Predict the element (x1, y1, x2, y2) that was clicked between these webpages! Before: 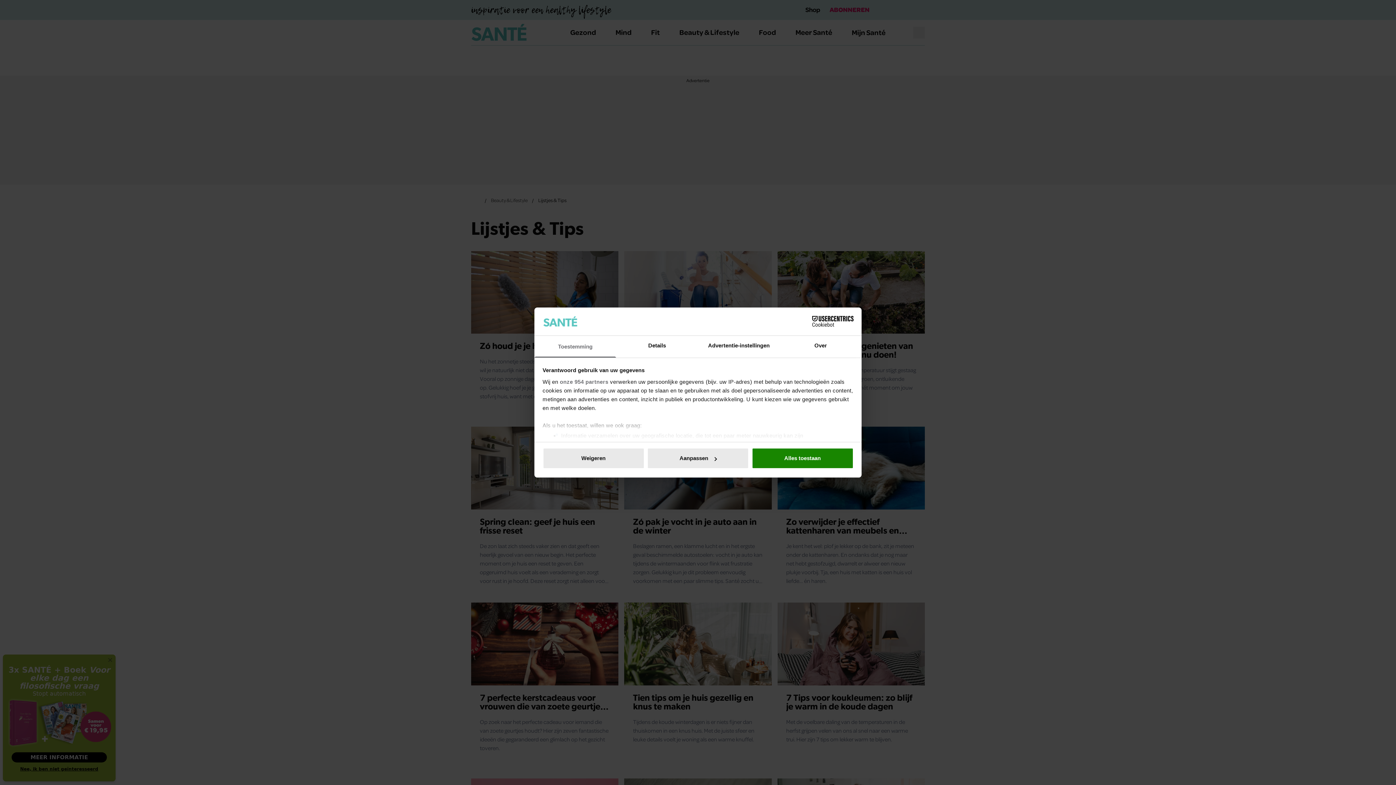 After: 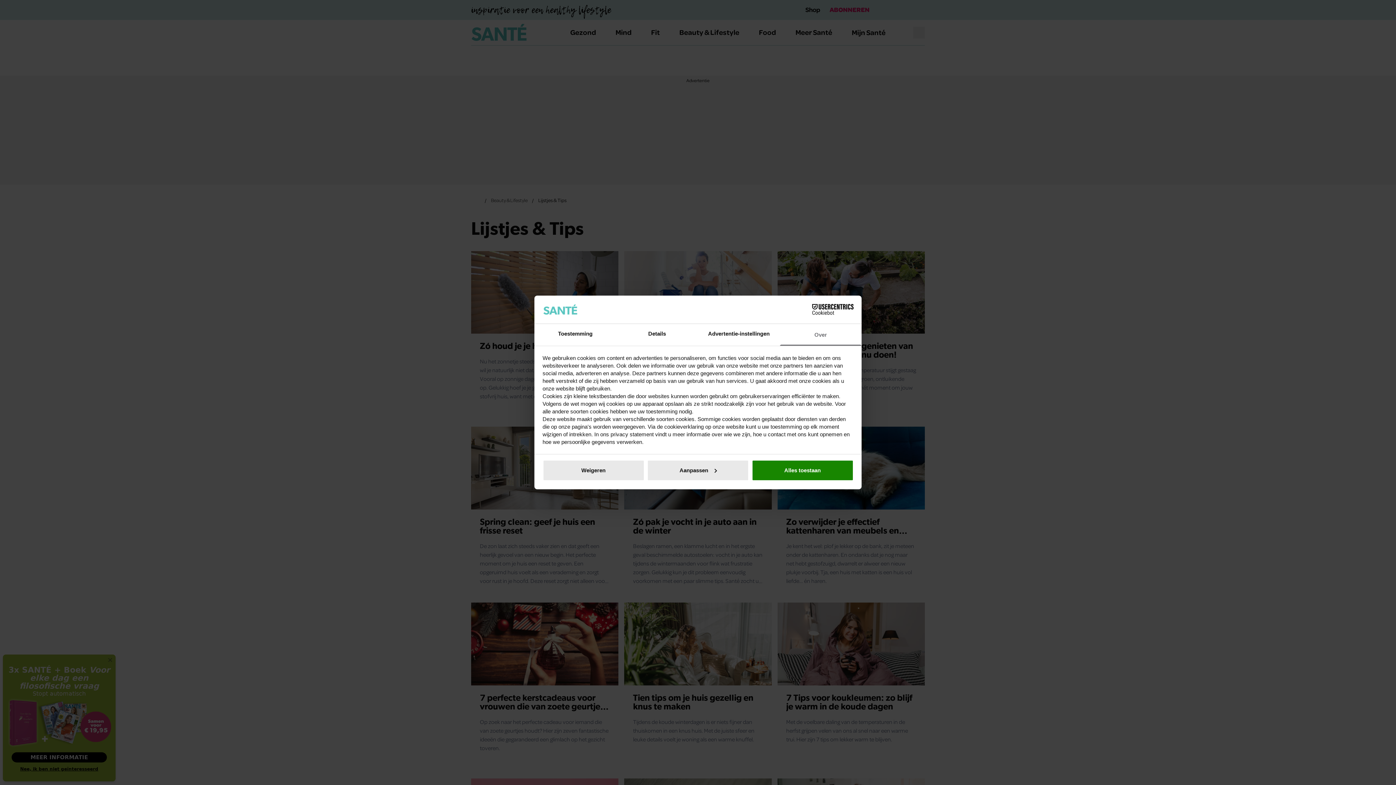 Action: bbox: (780, 335, 861, 357) label: Over